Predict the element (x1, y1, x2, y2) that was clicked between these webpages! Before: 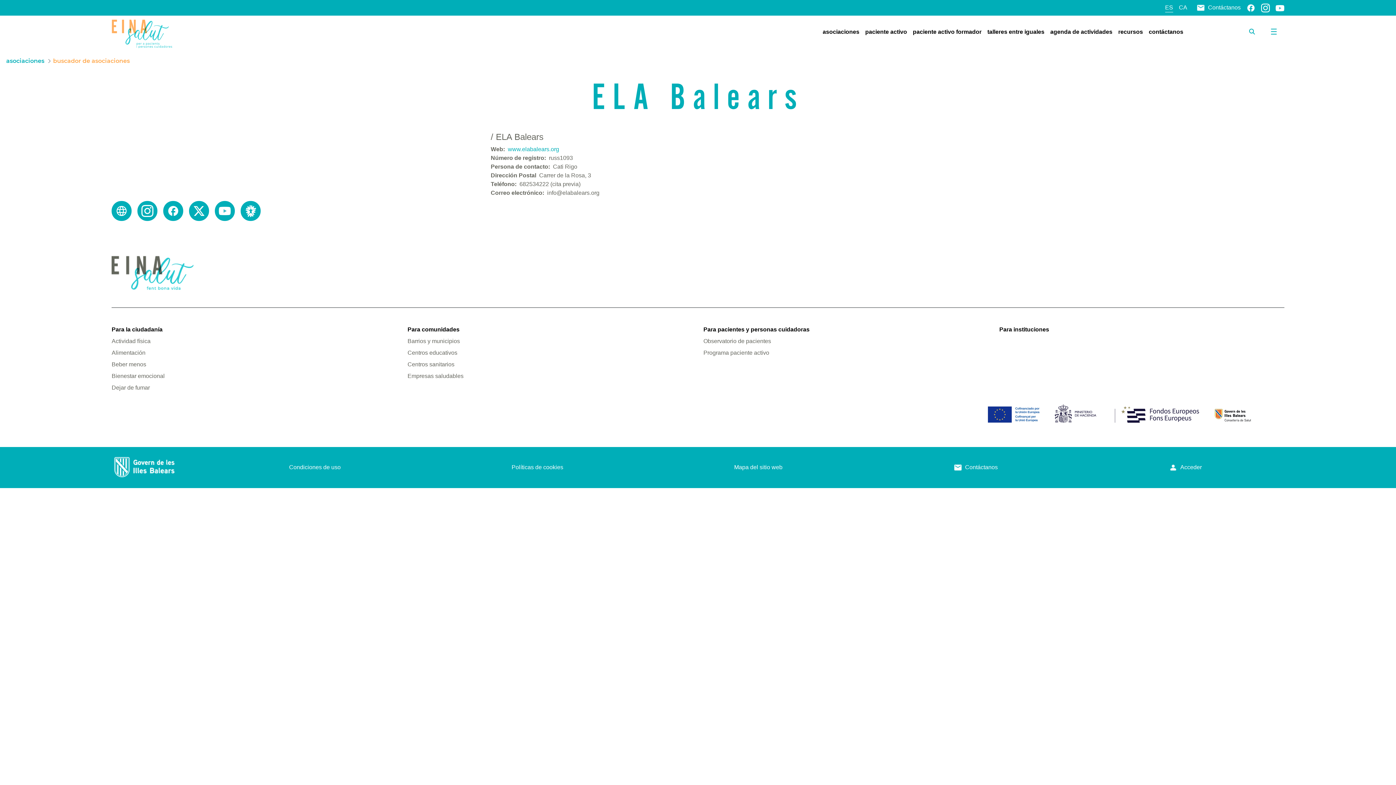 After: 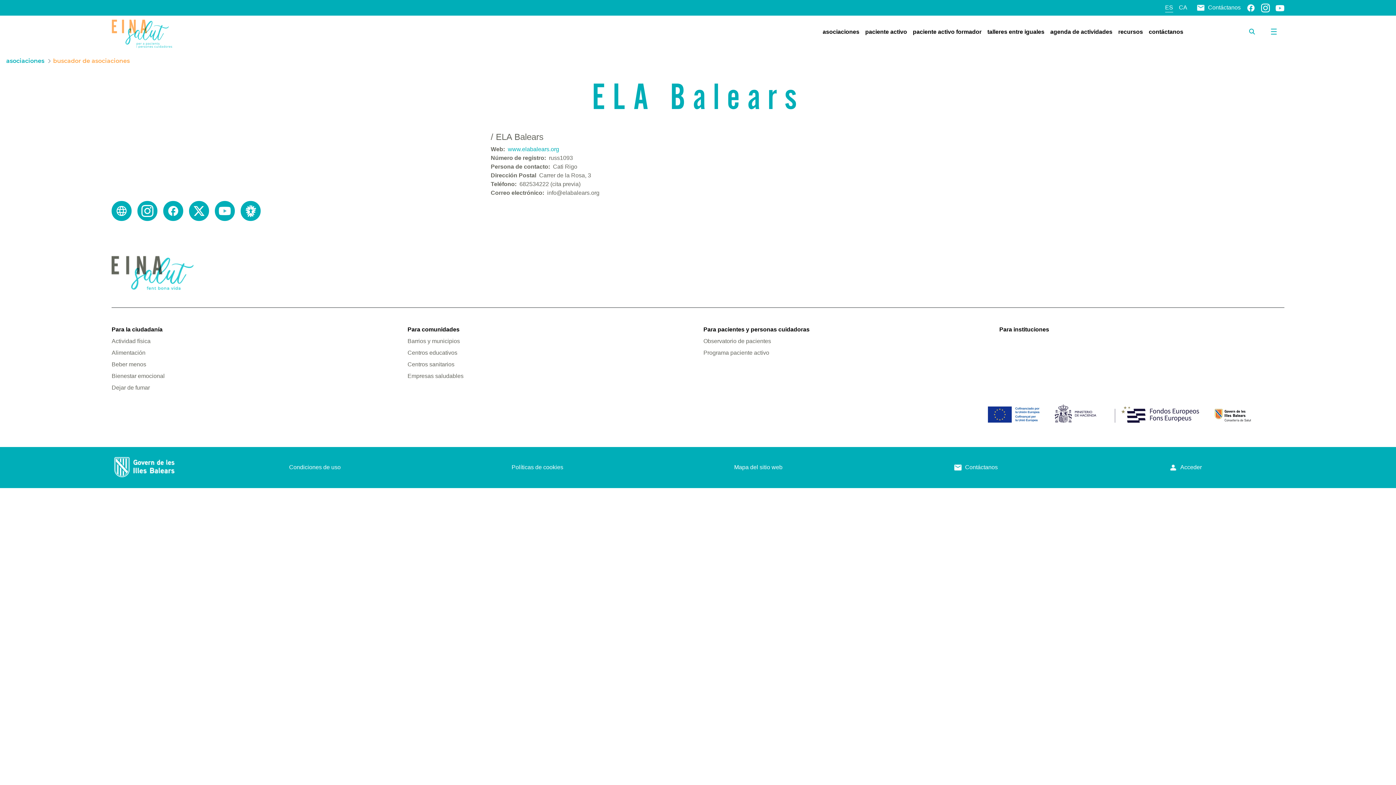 Action: label: Barrios y municipios bbox: (407, 337, 692, 345)